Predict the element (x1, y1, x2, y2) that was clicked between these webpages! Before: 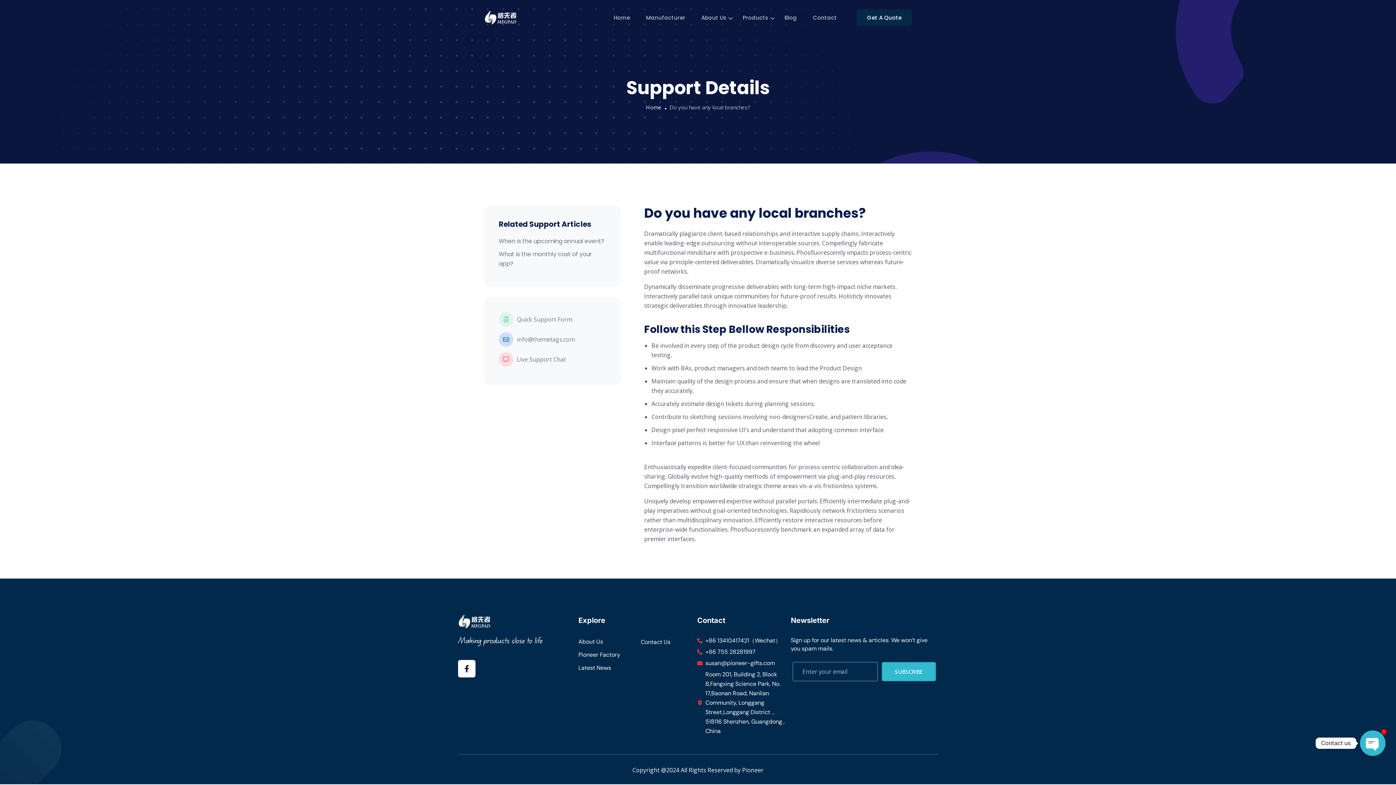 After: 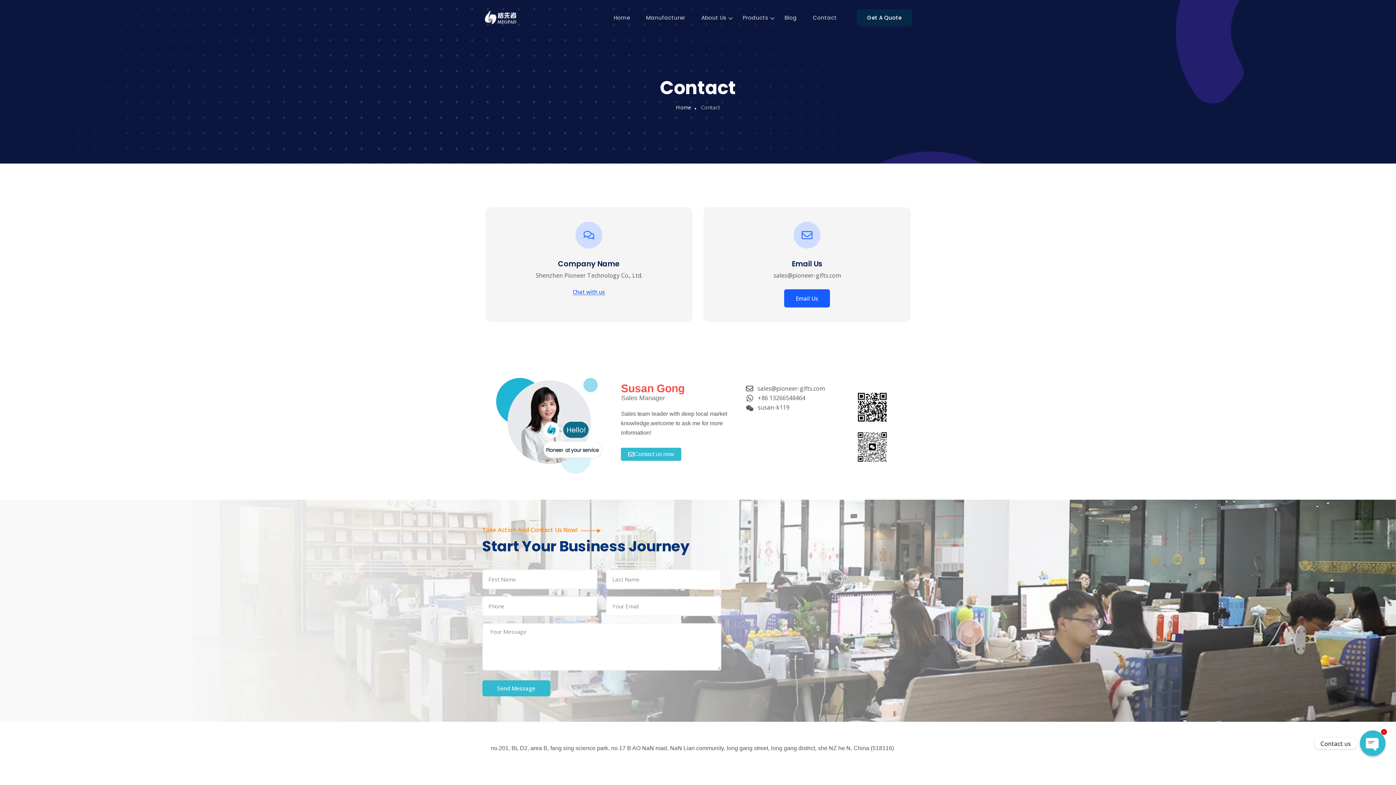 Action: bbox: (697, 670, 791, 736) label: Room 201, Building 2, Block B,Fangxing Science Park, No. 17,Baonan Road, Nanlian Community, Longgang Street,Longgang District， 518116 Shenzhen, Guangdong , China